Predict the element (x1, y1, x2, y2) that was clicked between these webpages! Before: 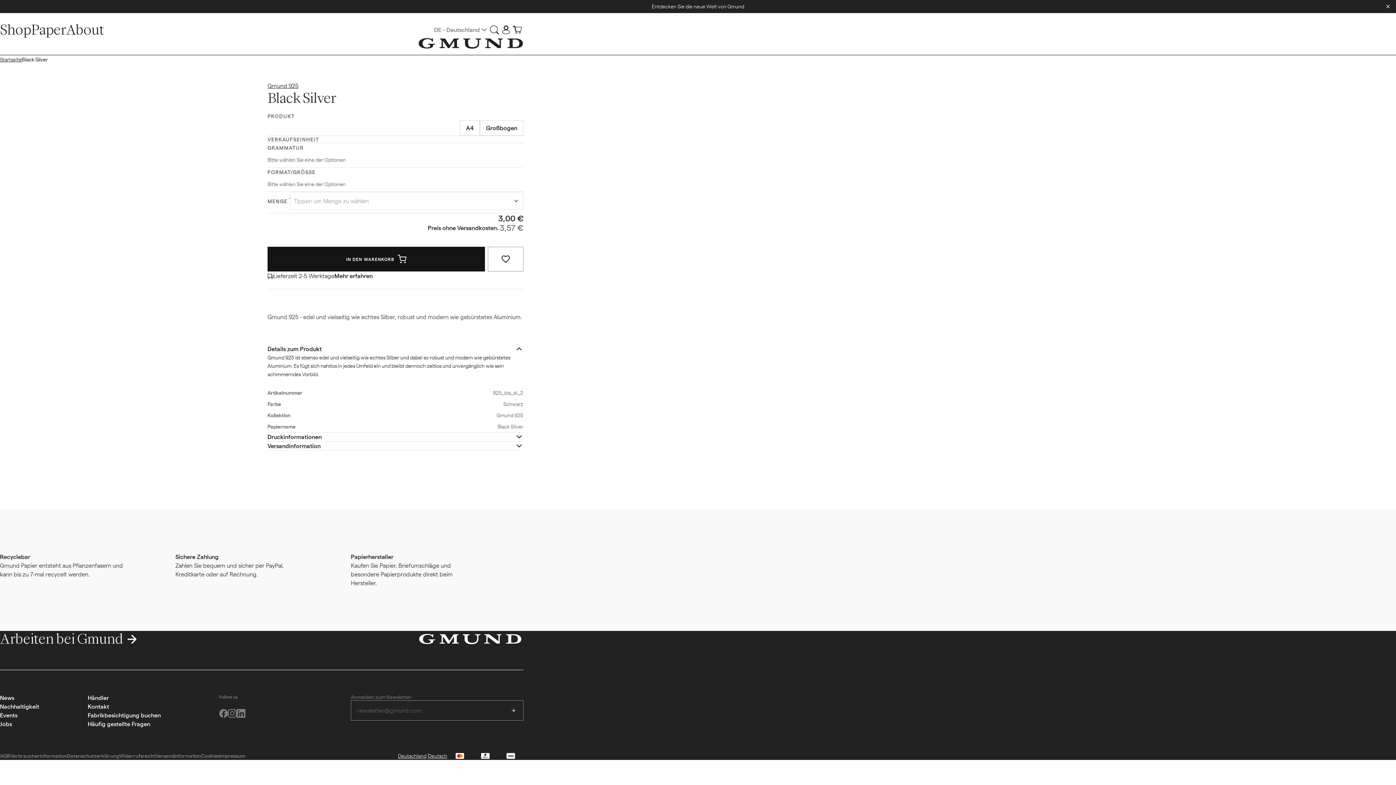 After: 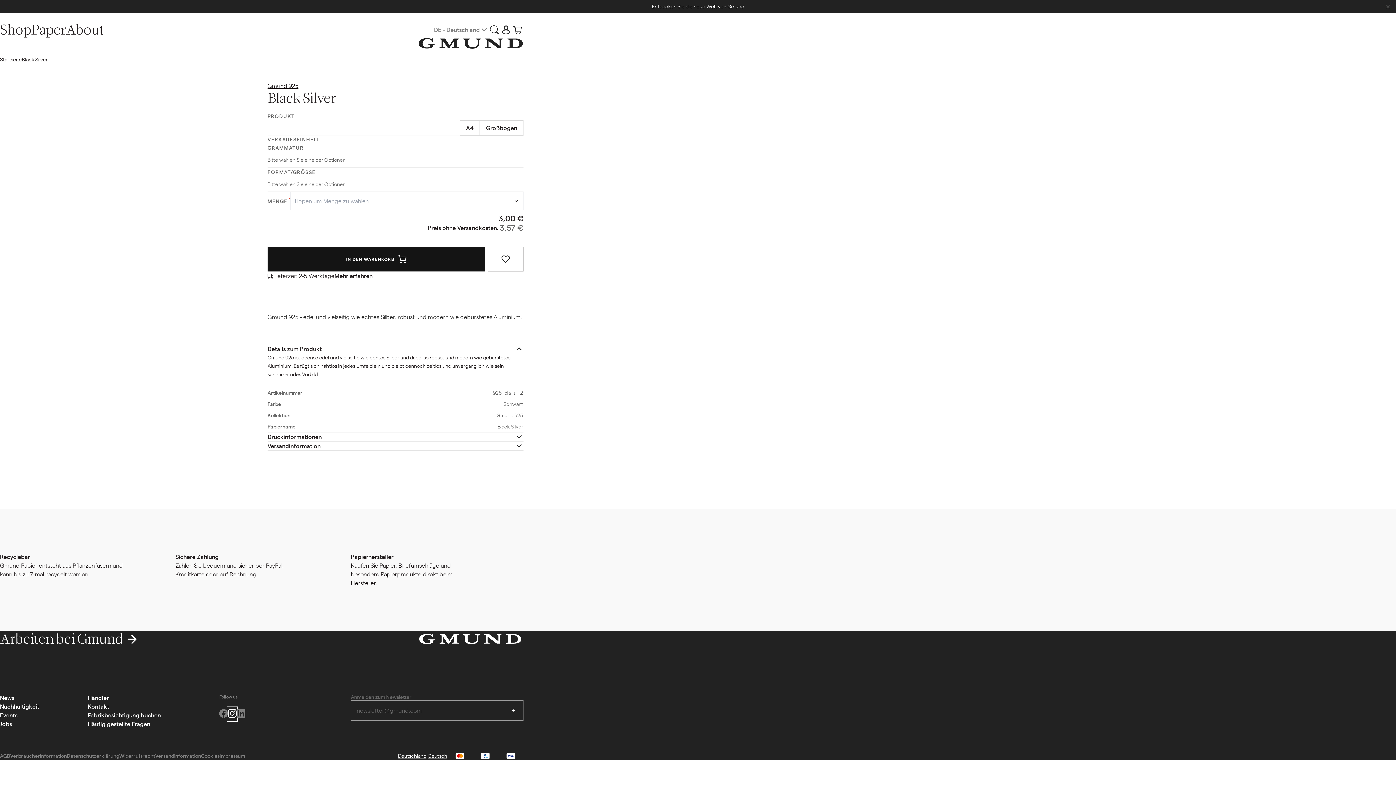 Action: bbox: (228, 708, 236, 721)